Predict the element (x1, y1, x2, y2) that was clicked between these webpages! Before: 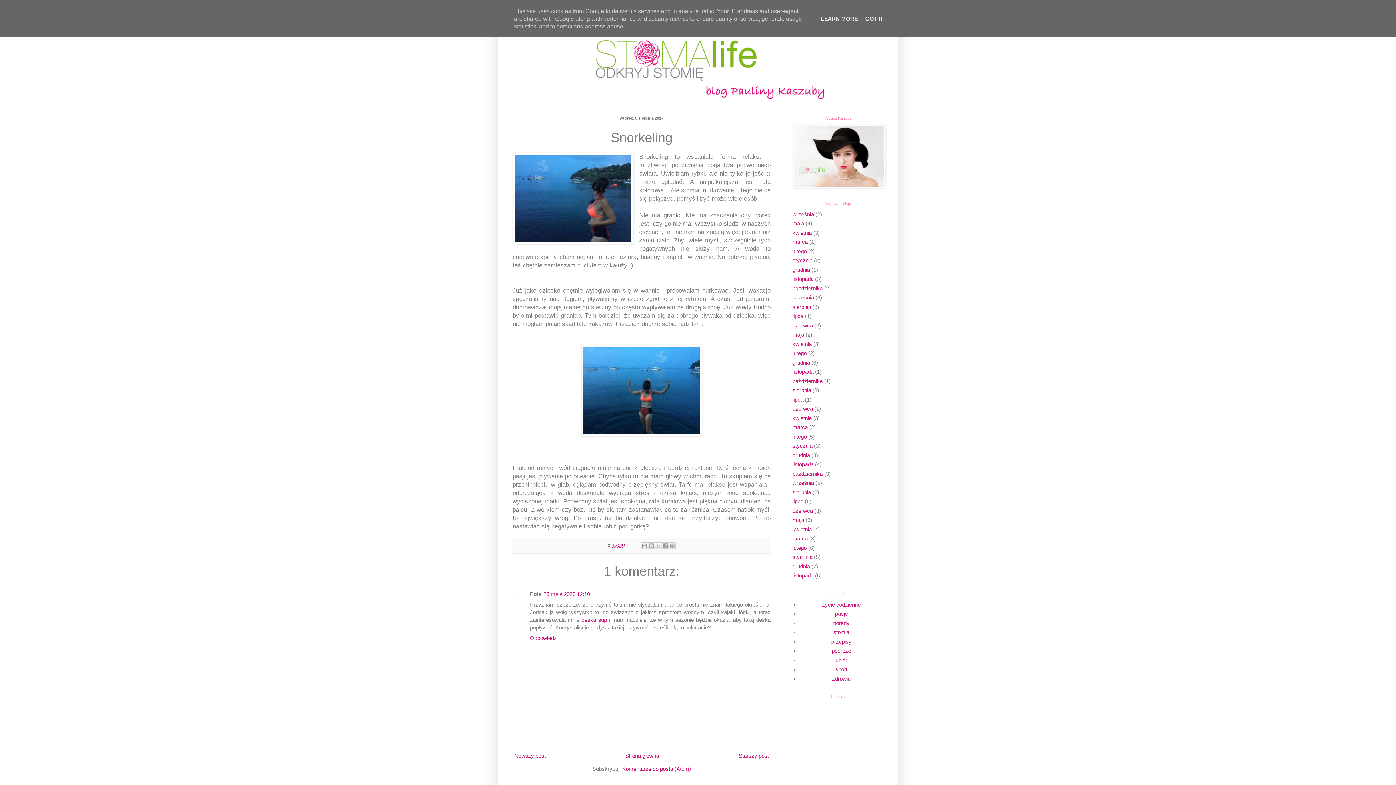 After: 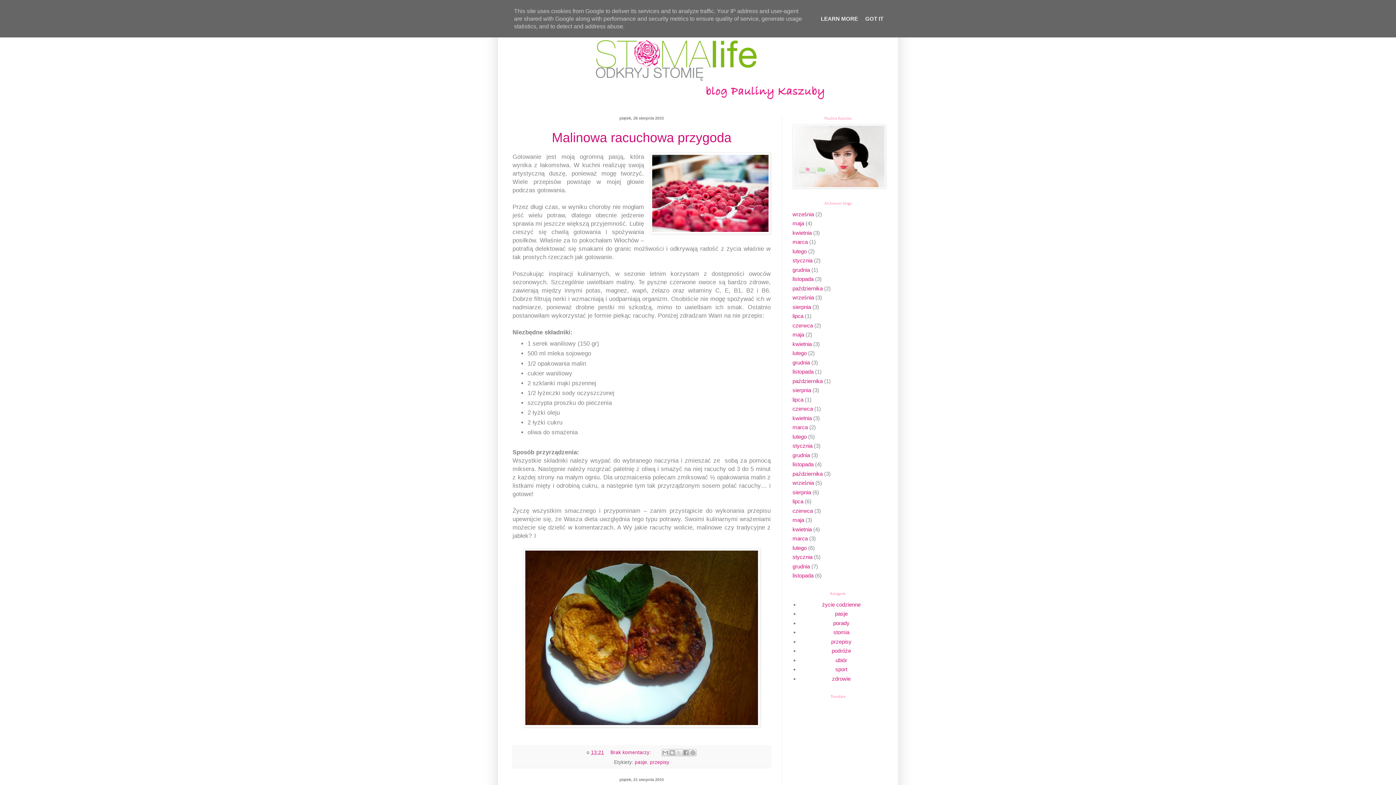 Action: label: sierpnia bbox: (792, 489, 811, 495)